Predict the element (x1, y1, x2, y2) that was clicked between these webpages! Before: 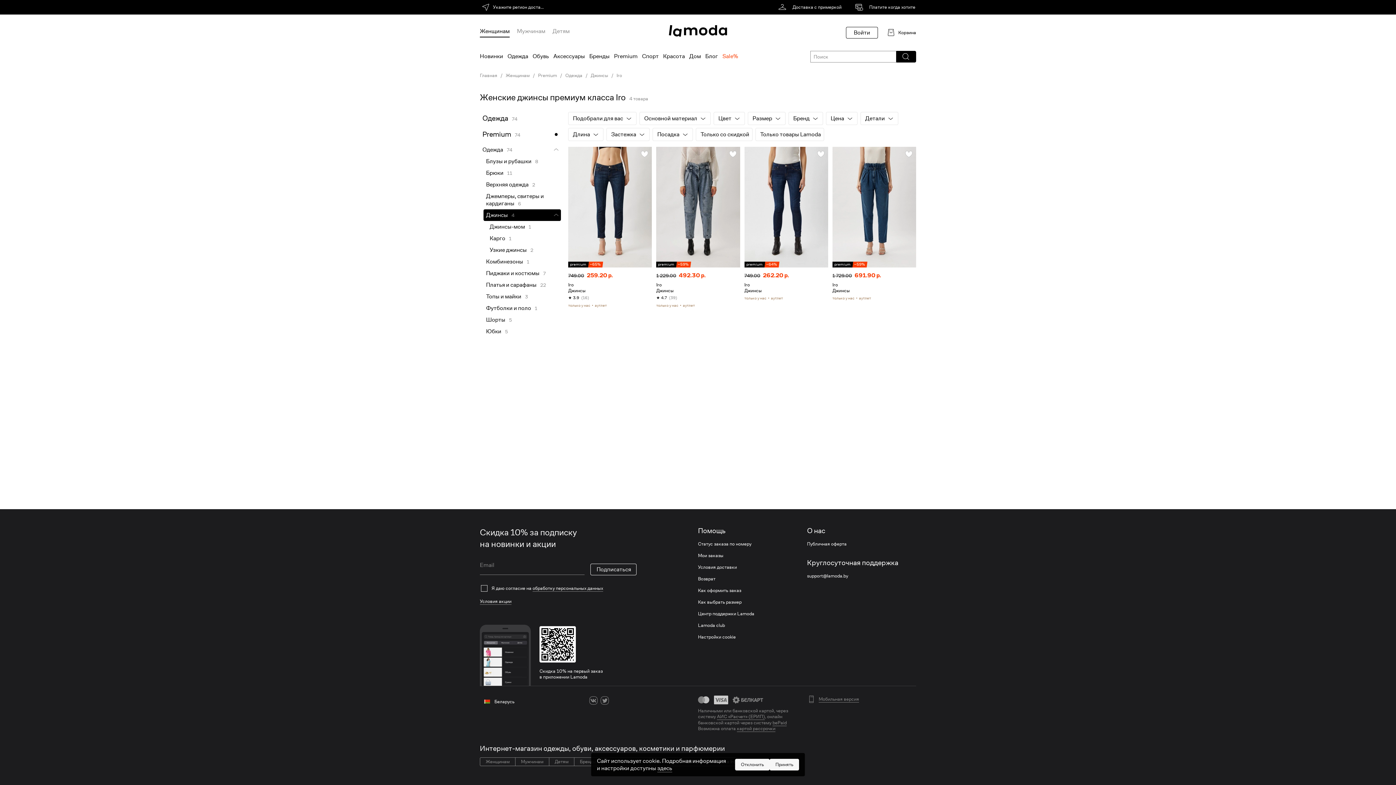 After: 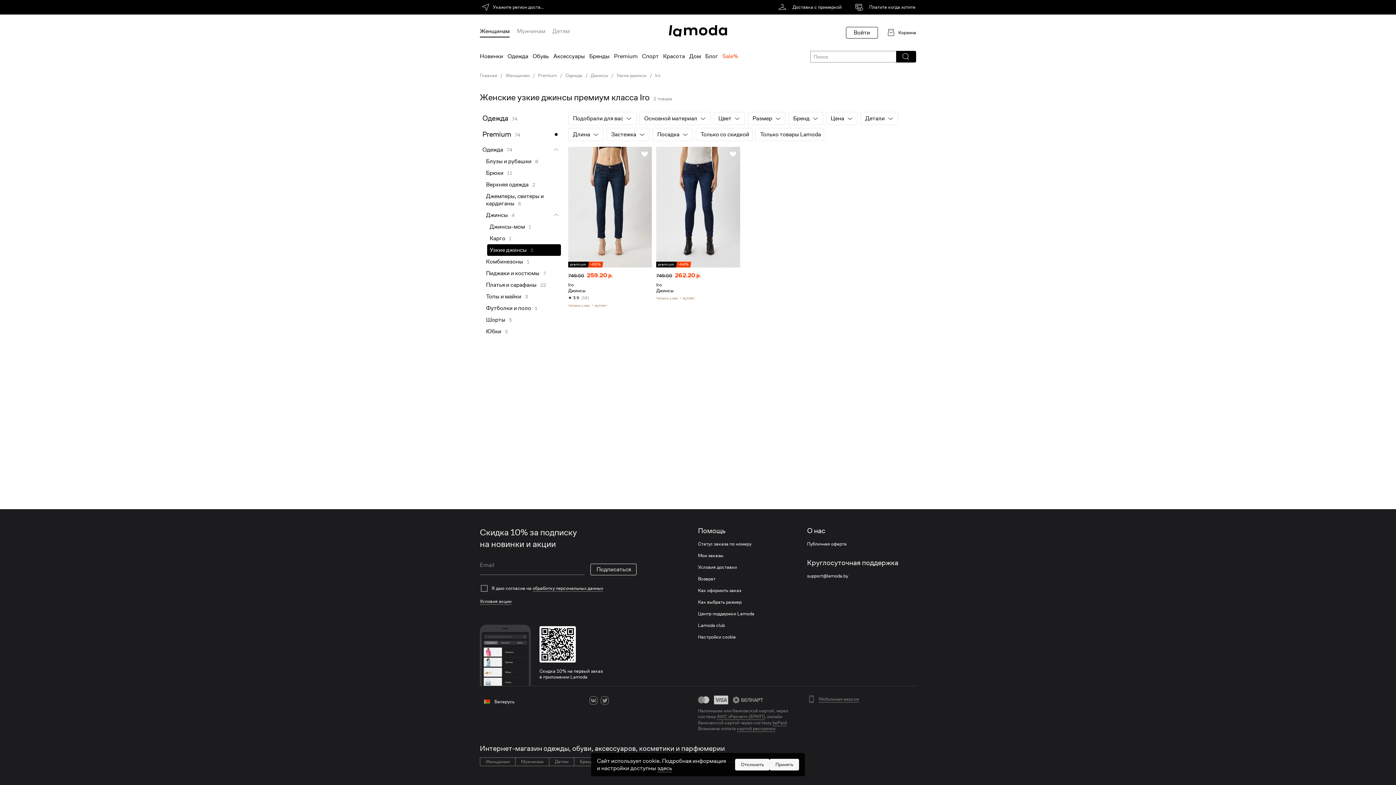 Action: label: Узкие джинсы bbox: (489, 246, 526, 253)